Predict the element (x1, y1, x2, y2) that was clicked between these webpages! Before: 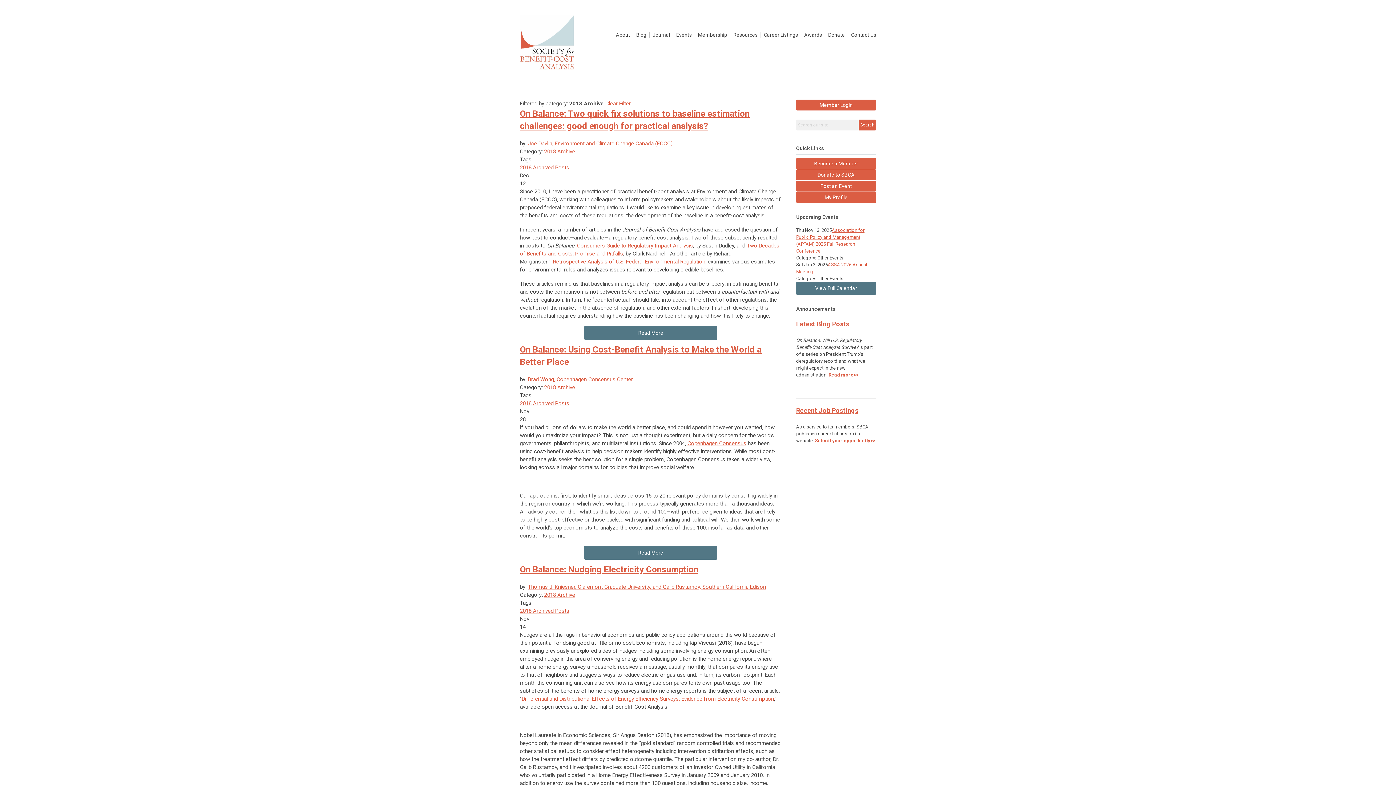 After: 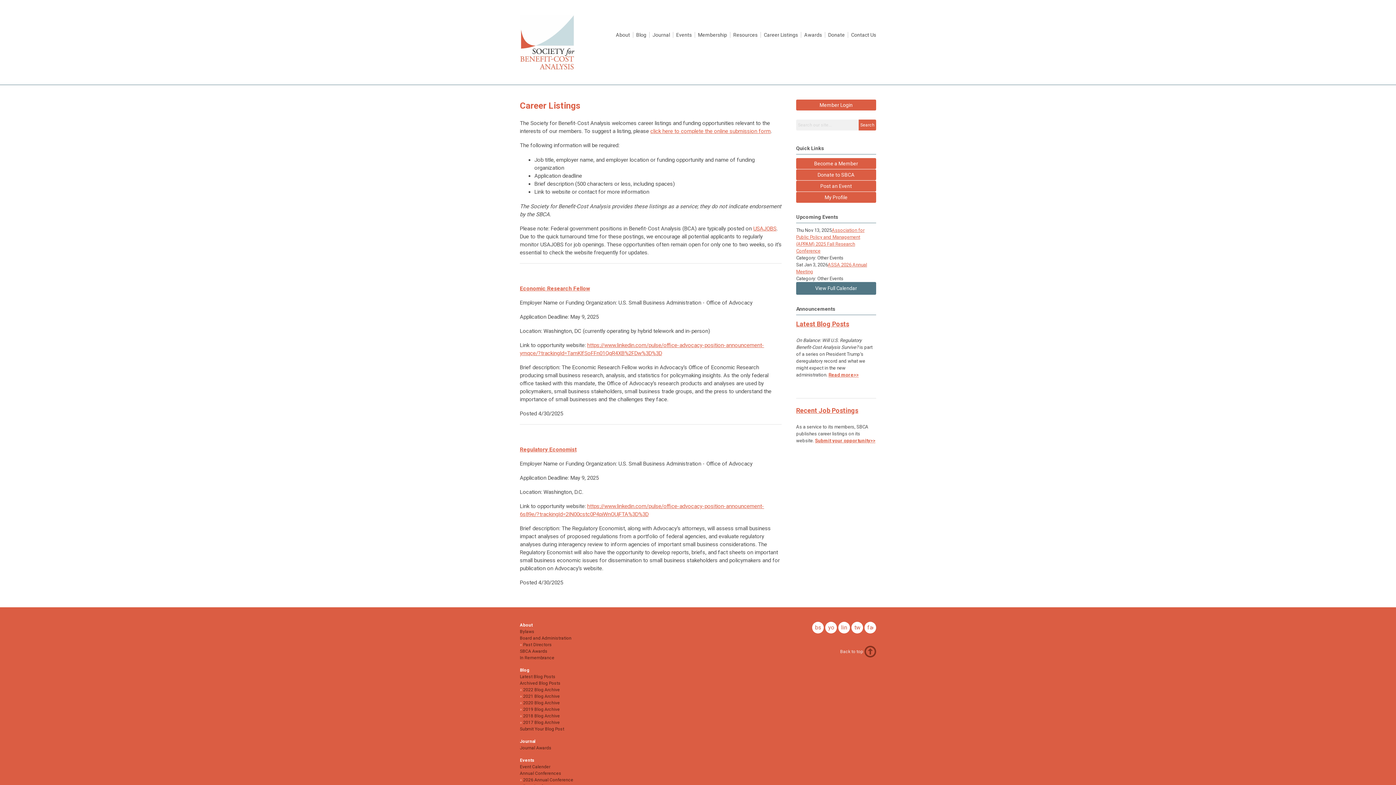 Action: bbox: (796, 407, 858, 414) label: Recent Job Postings